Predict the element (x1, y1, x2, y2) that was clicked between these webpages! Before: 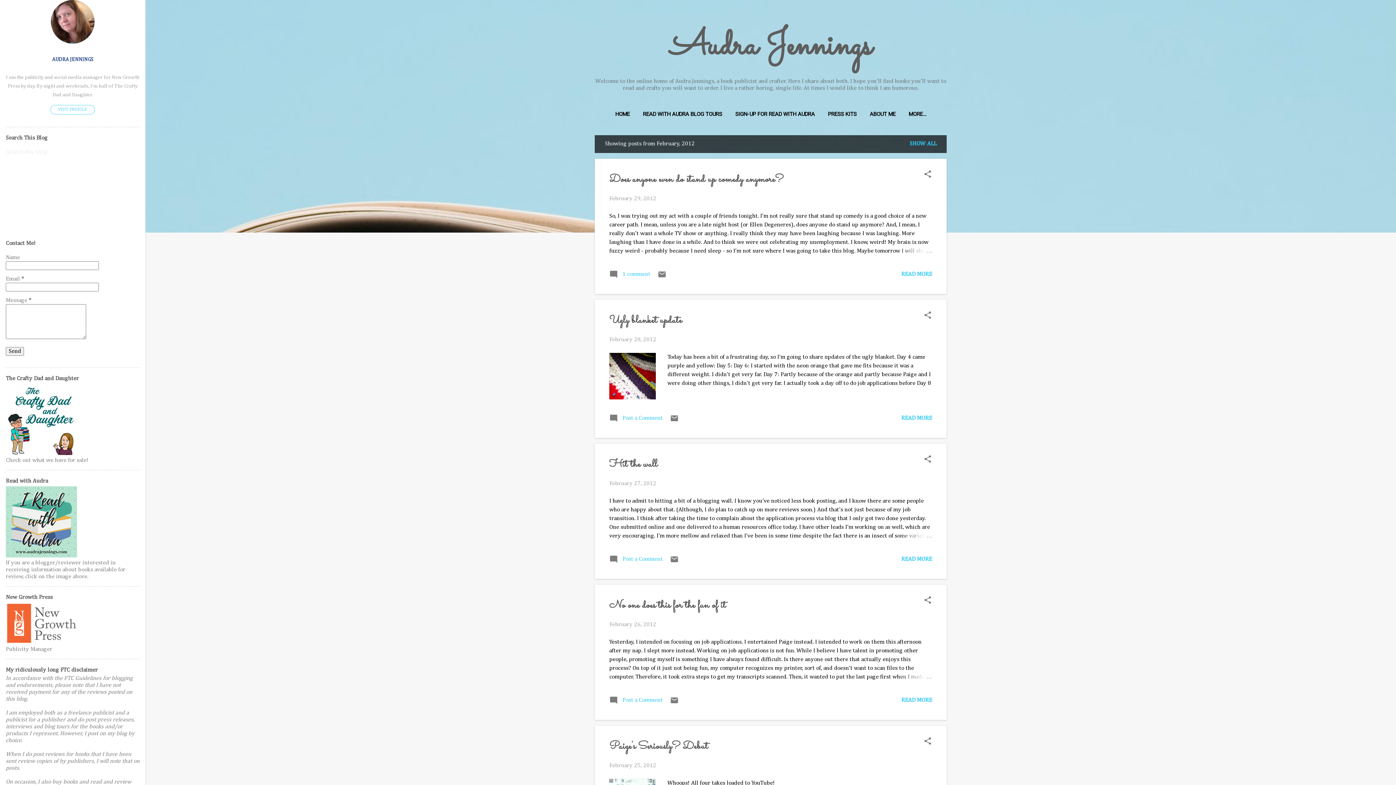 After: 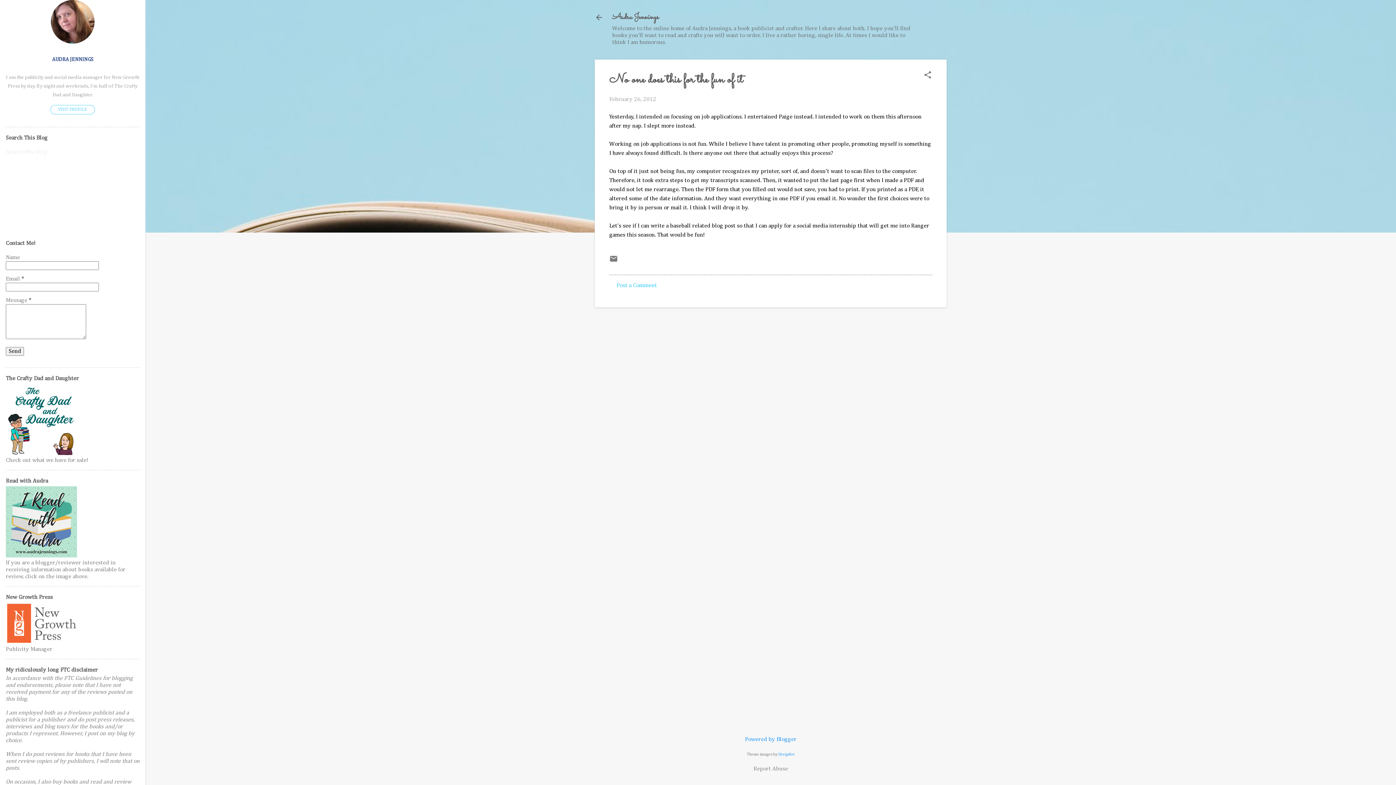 Action: bbox: (609, 597, 726, 613) label: No one does this for the fun of it